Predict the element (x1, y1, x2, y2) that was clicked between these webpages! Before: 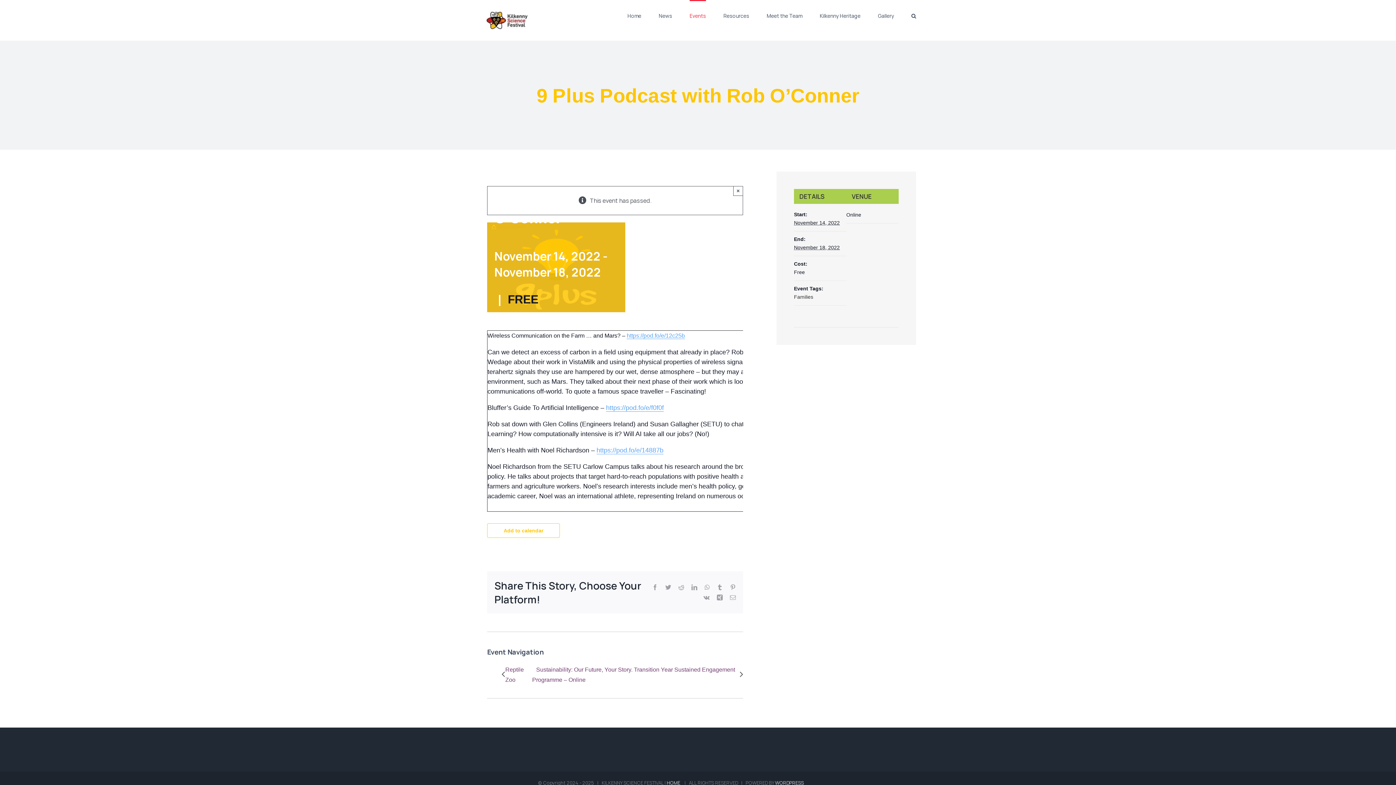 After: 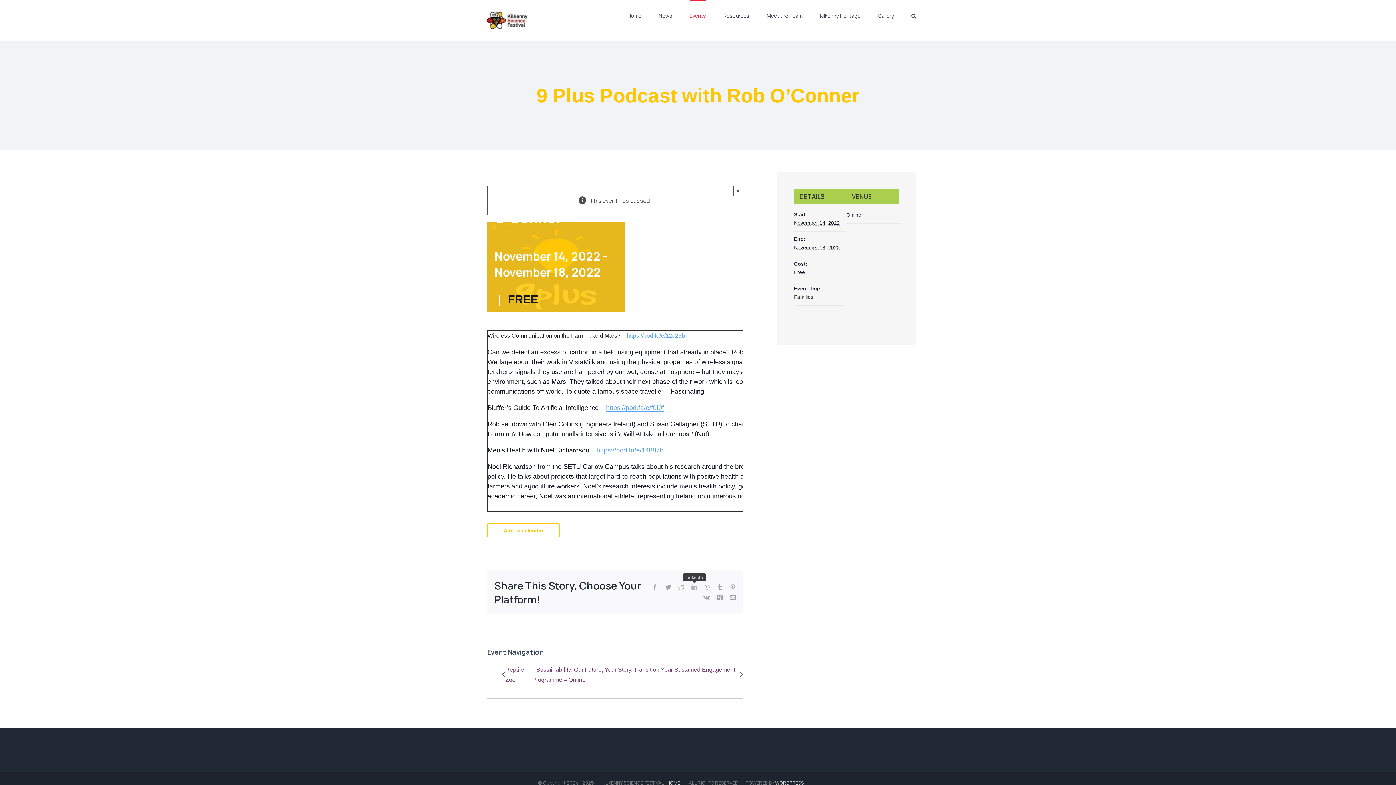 Action: label: LinkedIn bbox: (691, 584, 697, 590)